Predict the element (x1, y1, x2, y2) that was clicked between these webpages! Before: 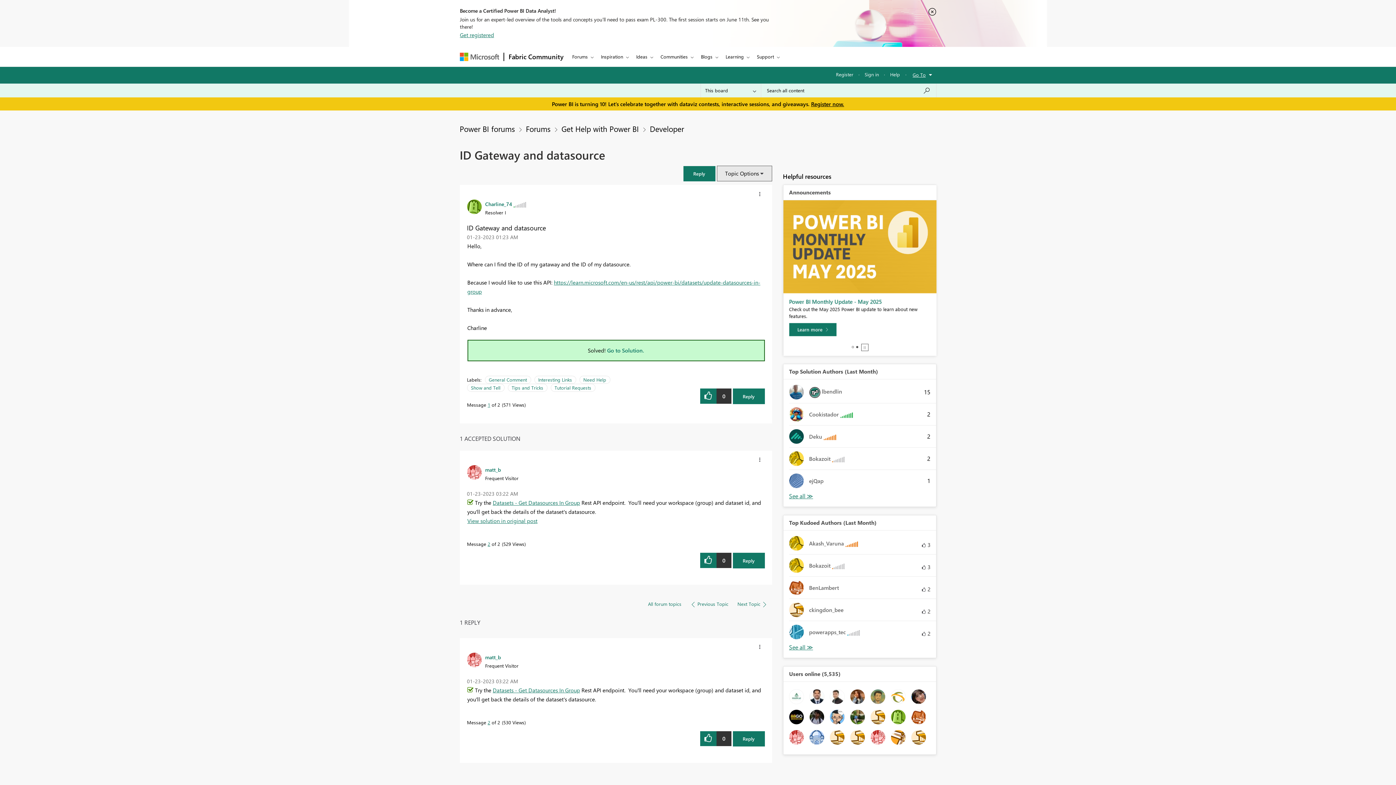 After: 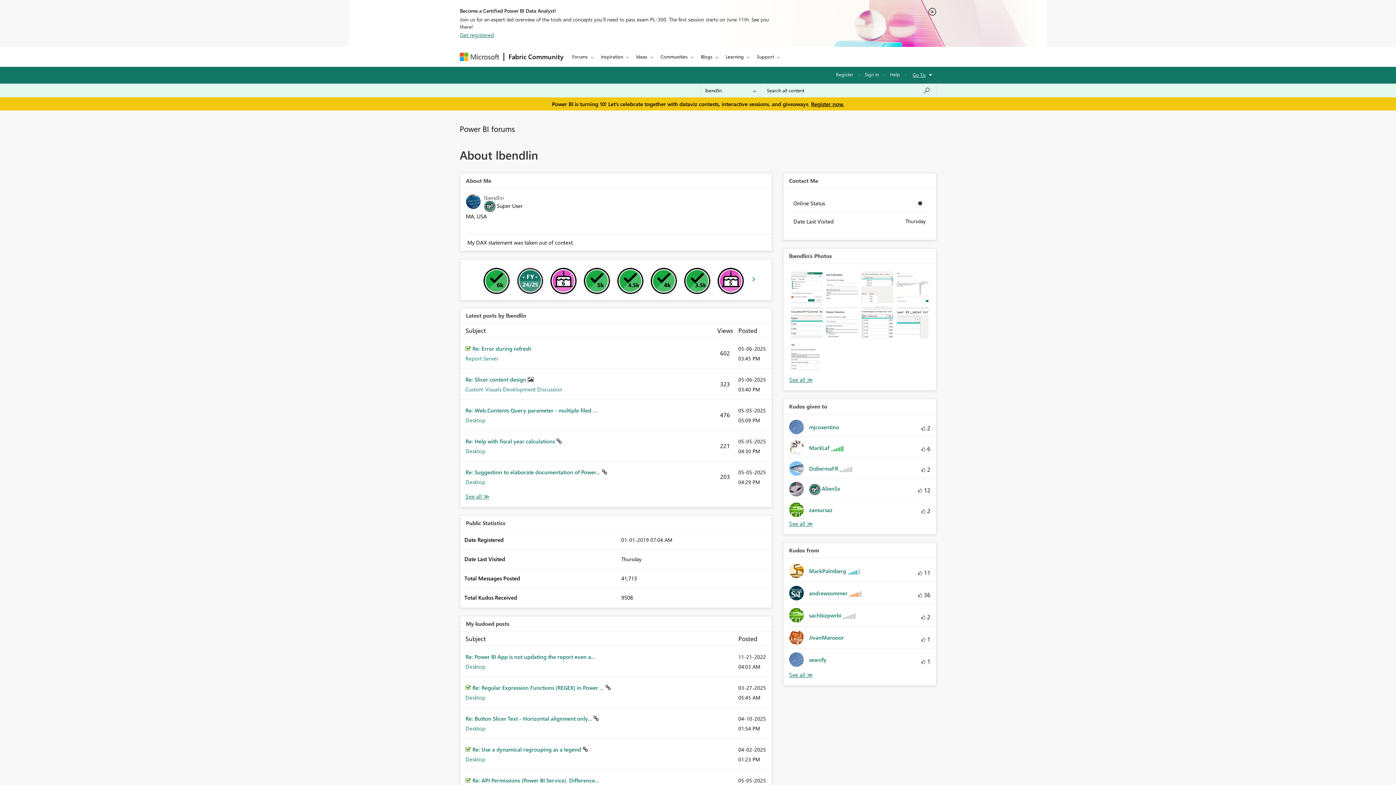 Action: label: 	
 lbendlin bbox: (789, 385, 847, 399)